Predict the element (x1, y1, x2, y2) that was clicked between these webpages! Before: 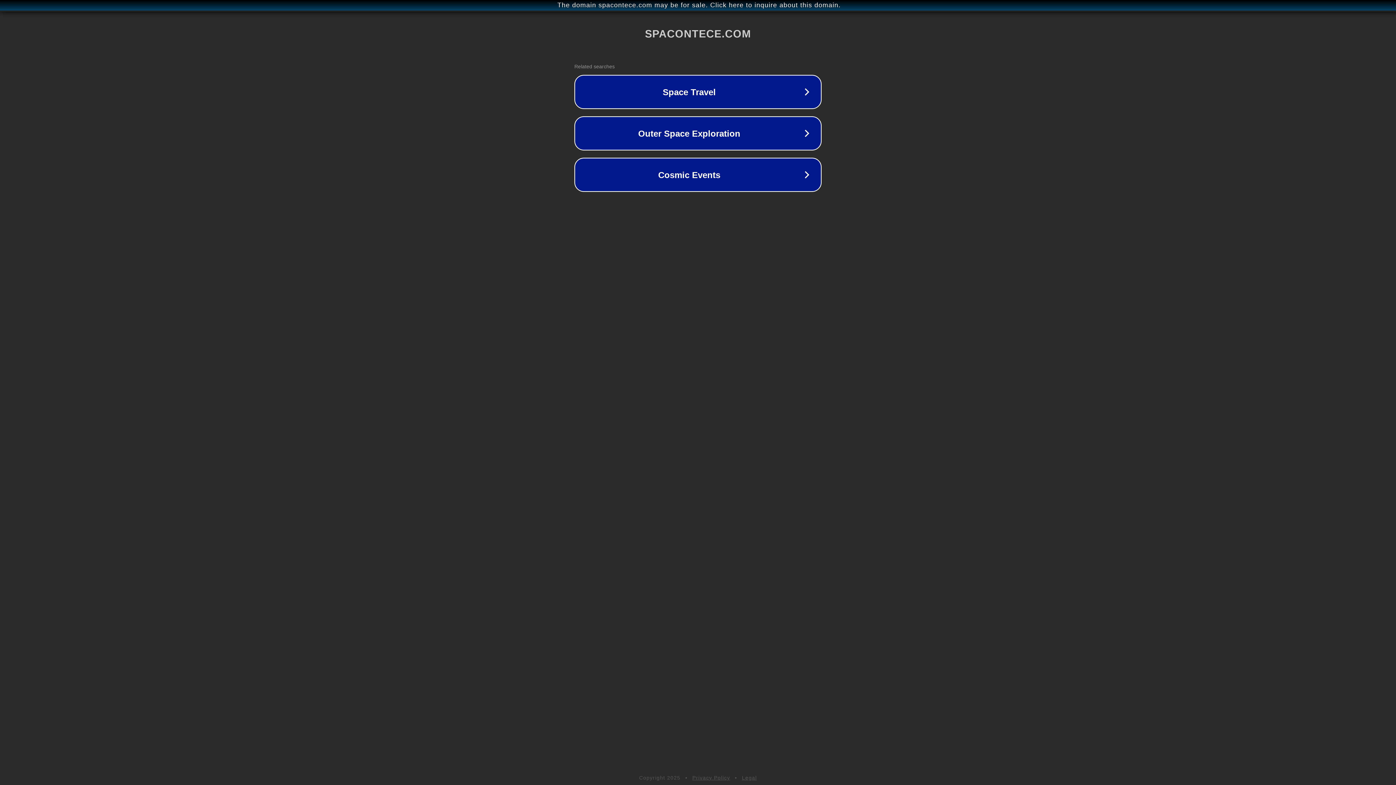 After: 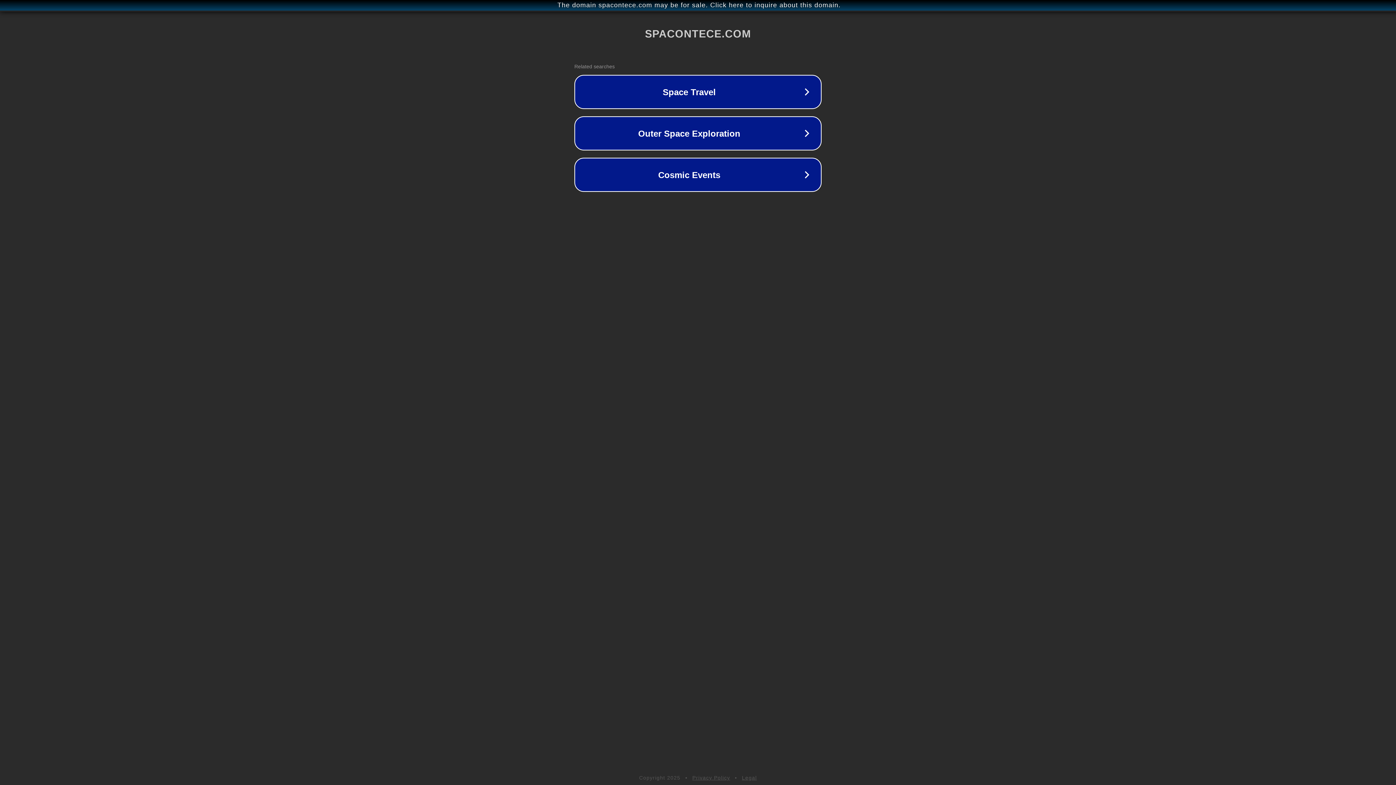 Action: label: Privacy Policy bbox: (692, 775, 730, 781)